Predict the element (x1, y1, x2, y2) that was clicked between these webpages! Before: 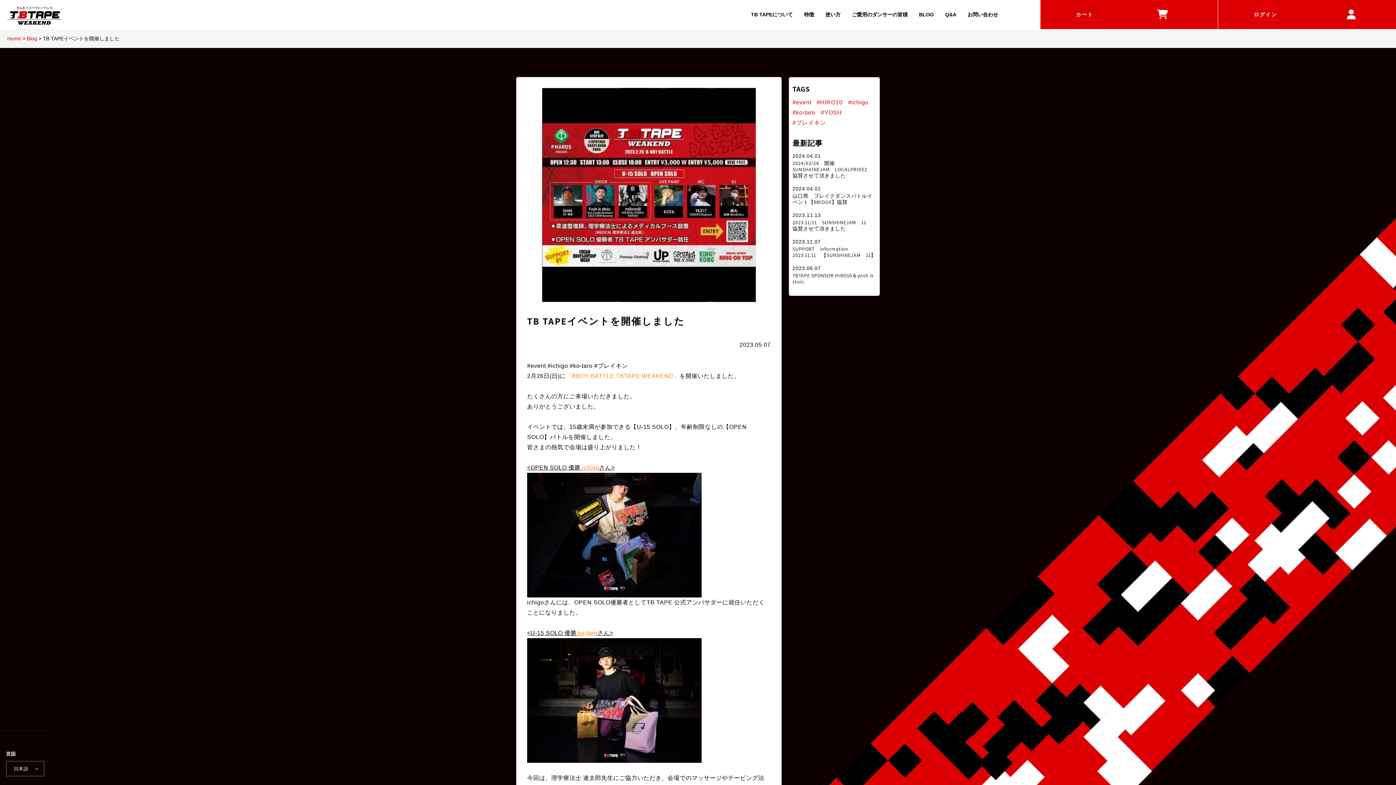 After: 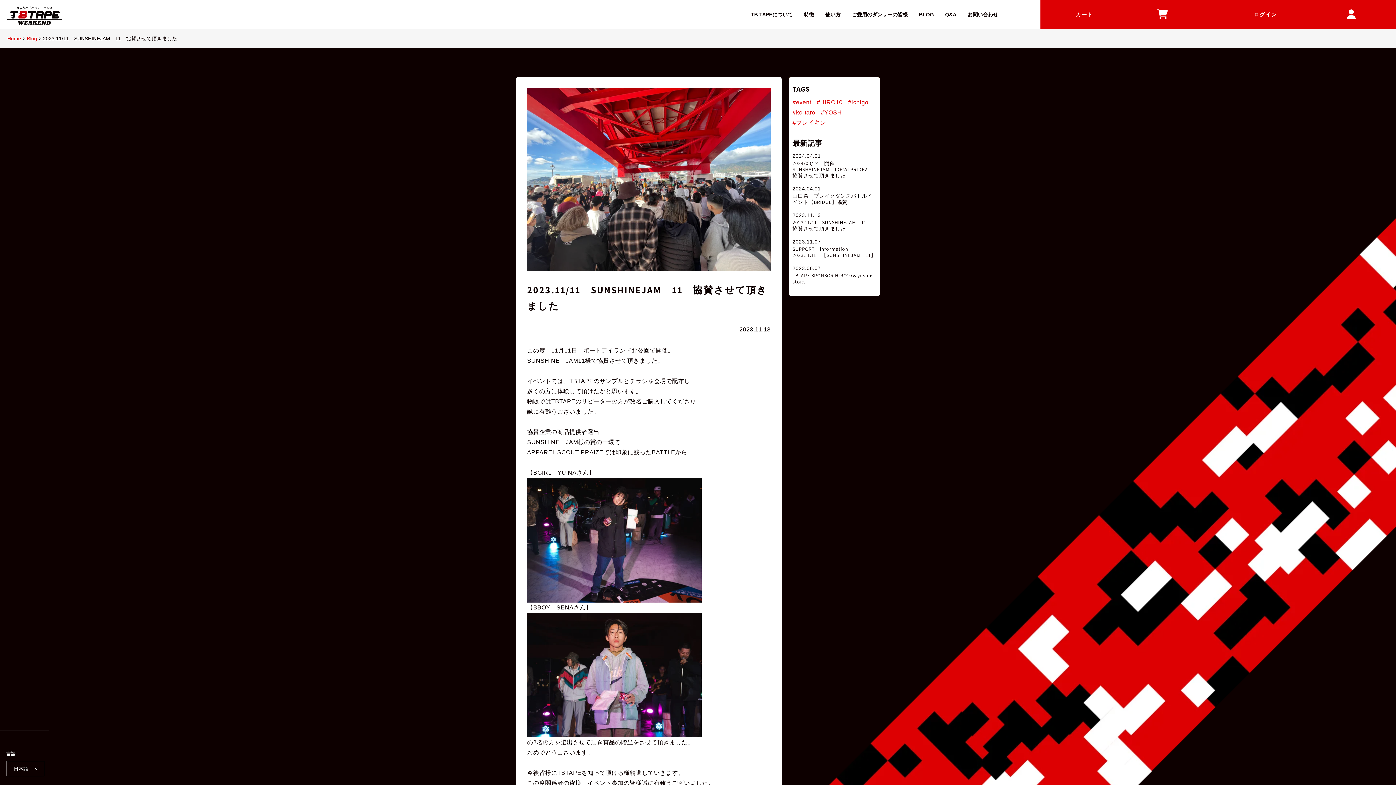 Action: bbox: (792, 219, 871, 232) label: 2023.11/11　SUNSHINEJAM　11　協賛させて頂きました